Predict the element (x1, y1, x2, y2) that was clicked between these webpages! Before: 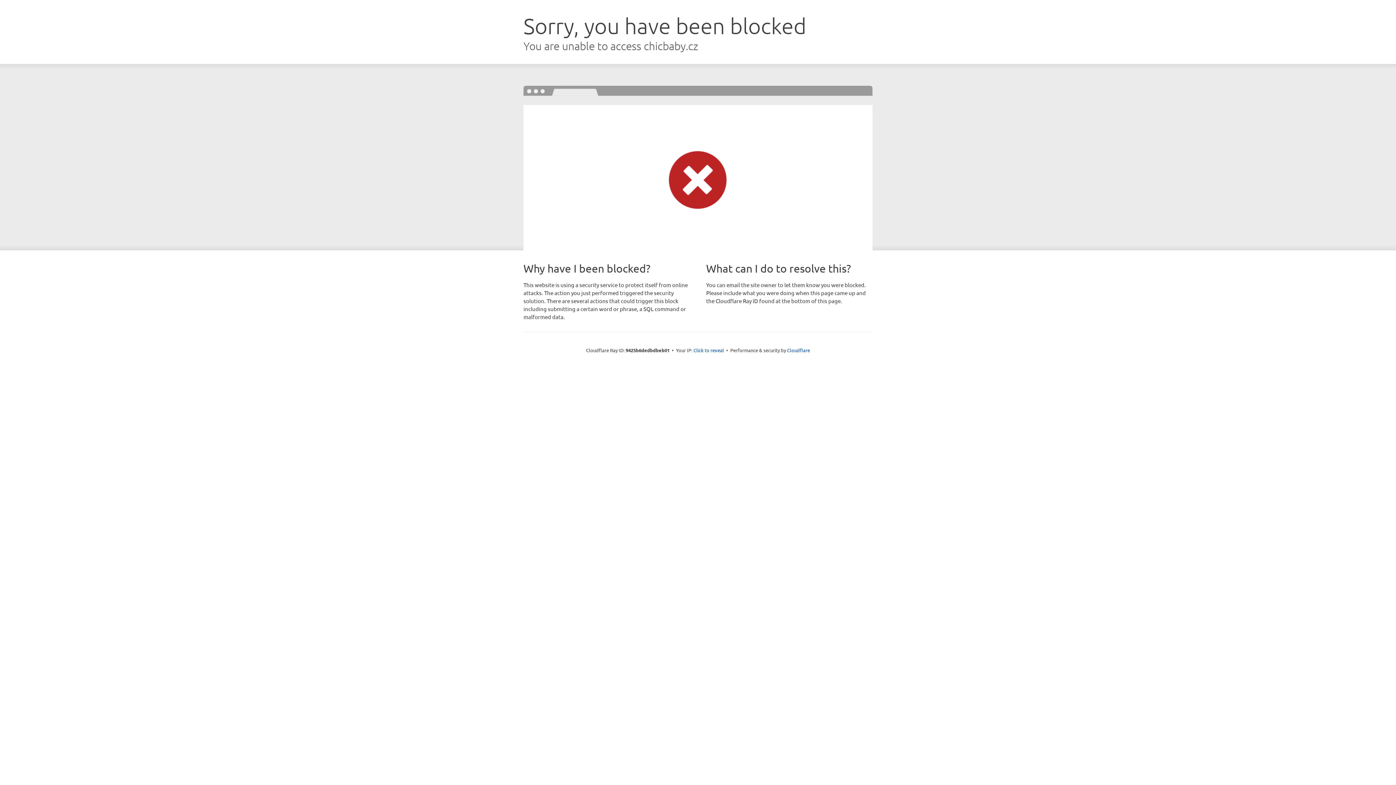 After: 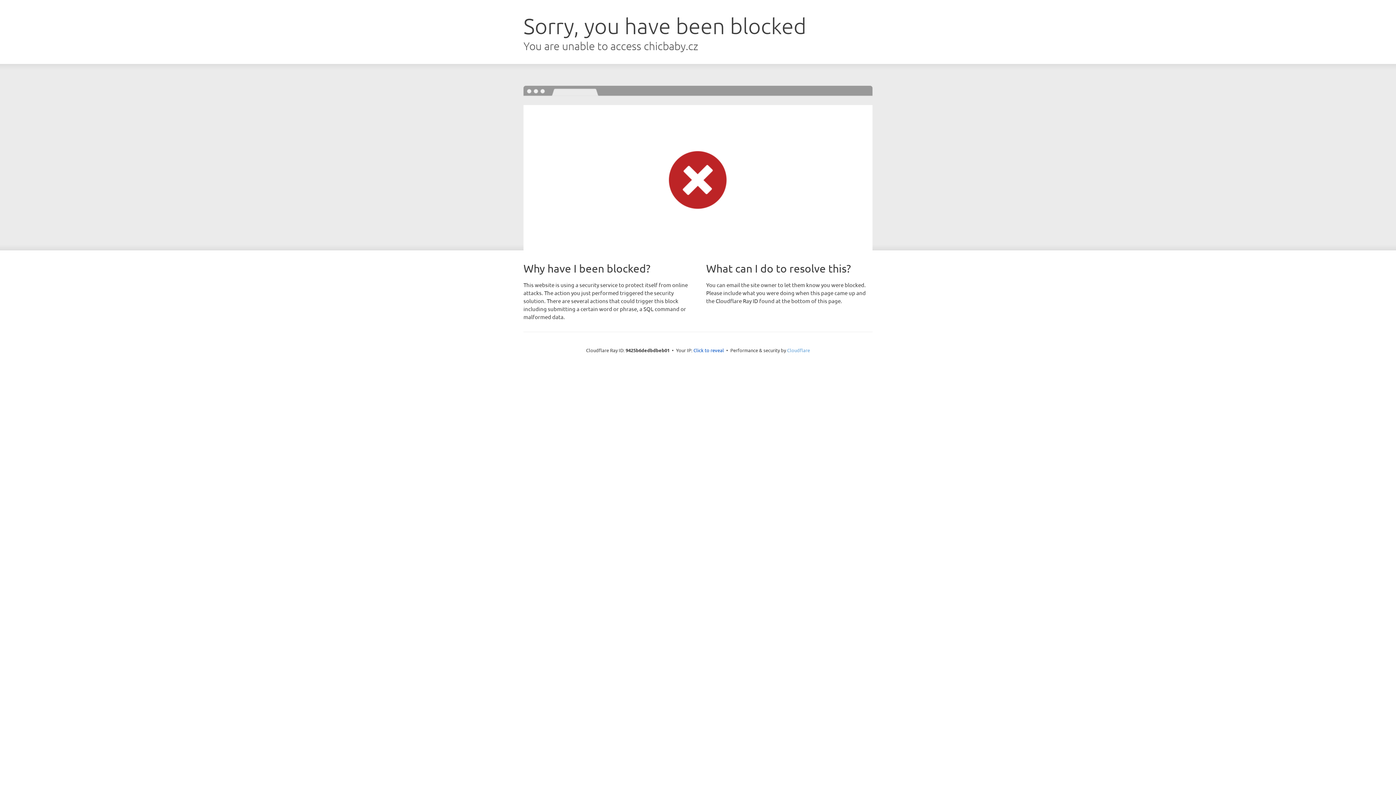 Action: label: Cloudflare bbox: (787, 347, 810, 353)